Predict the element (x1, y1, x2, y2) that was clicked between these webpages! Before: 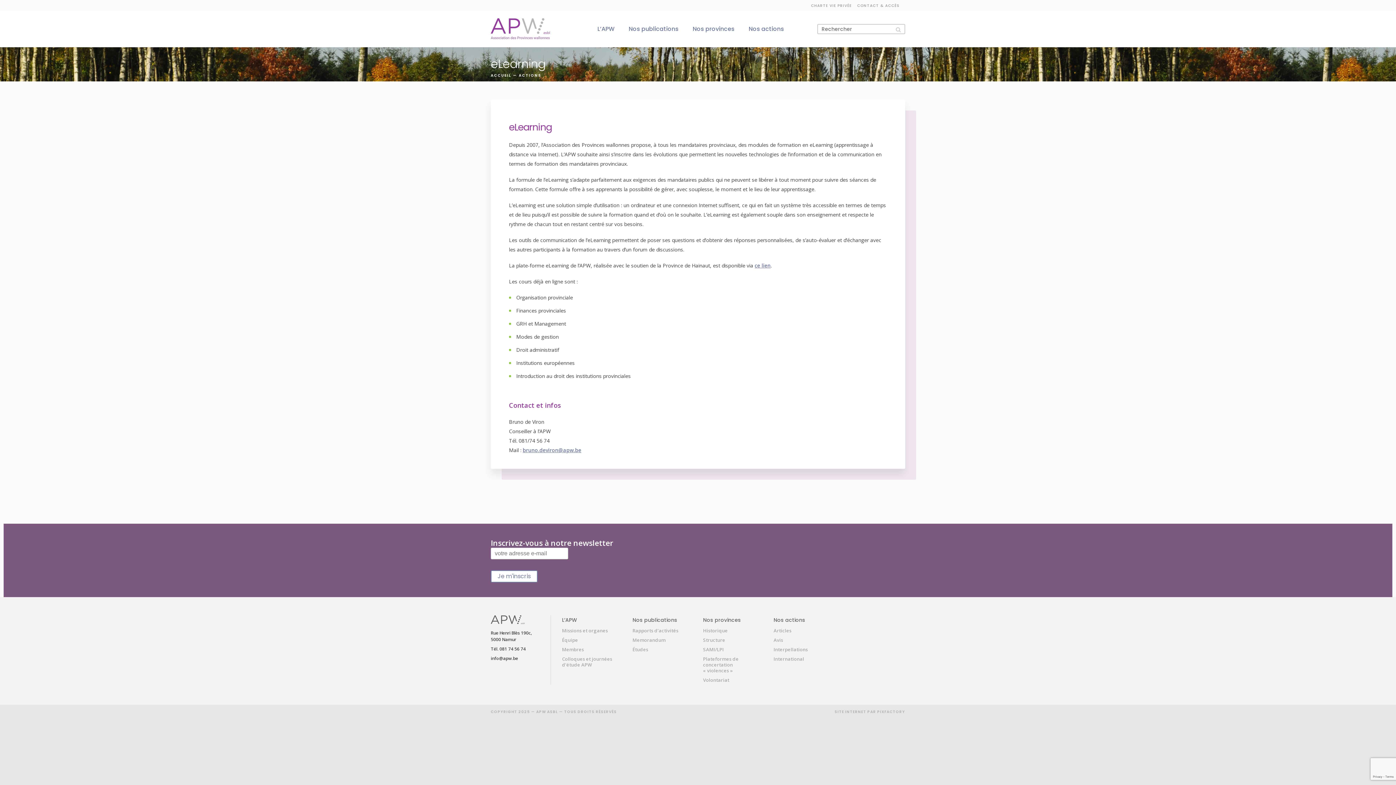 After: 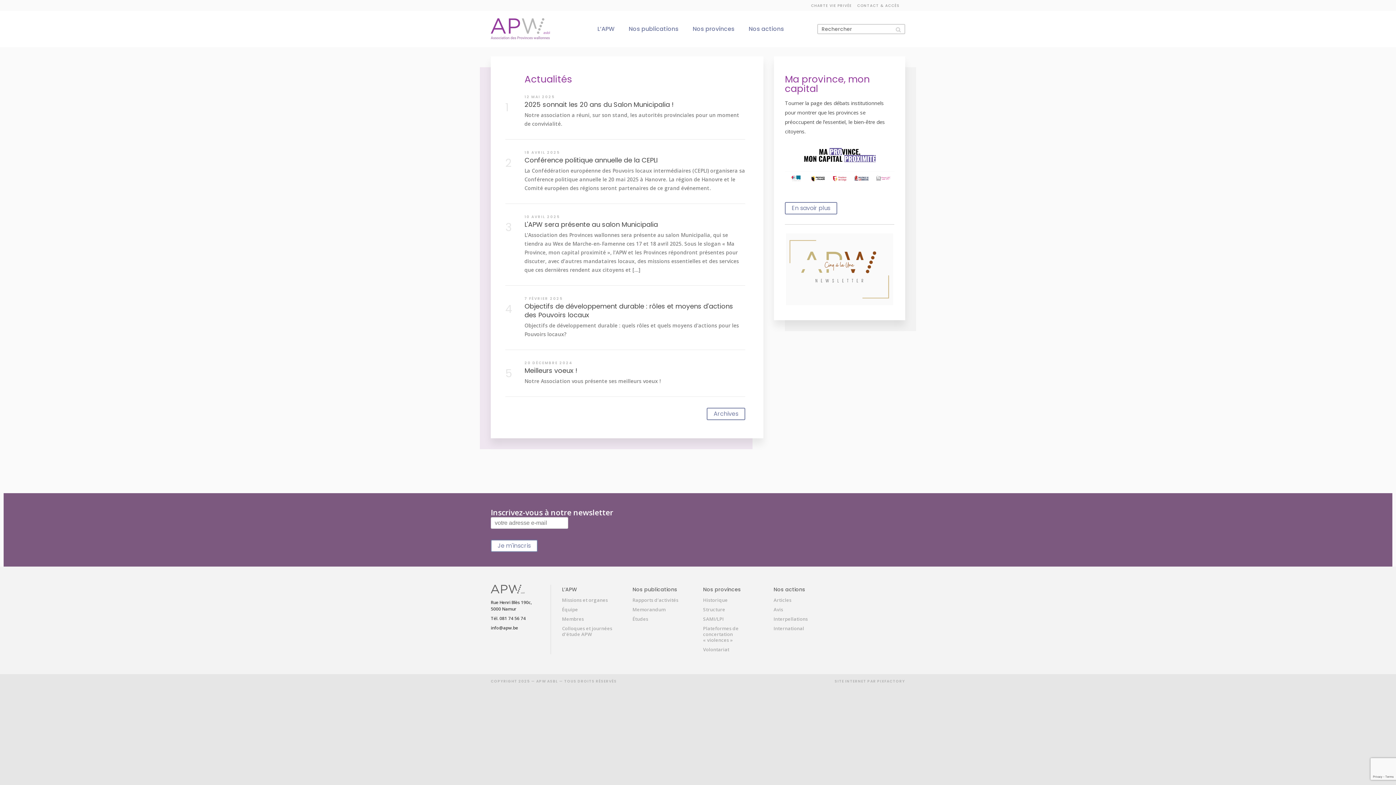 Action: bbox: (490, 615, 550, 626)